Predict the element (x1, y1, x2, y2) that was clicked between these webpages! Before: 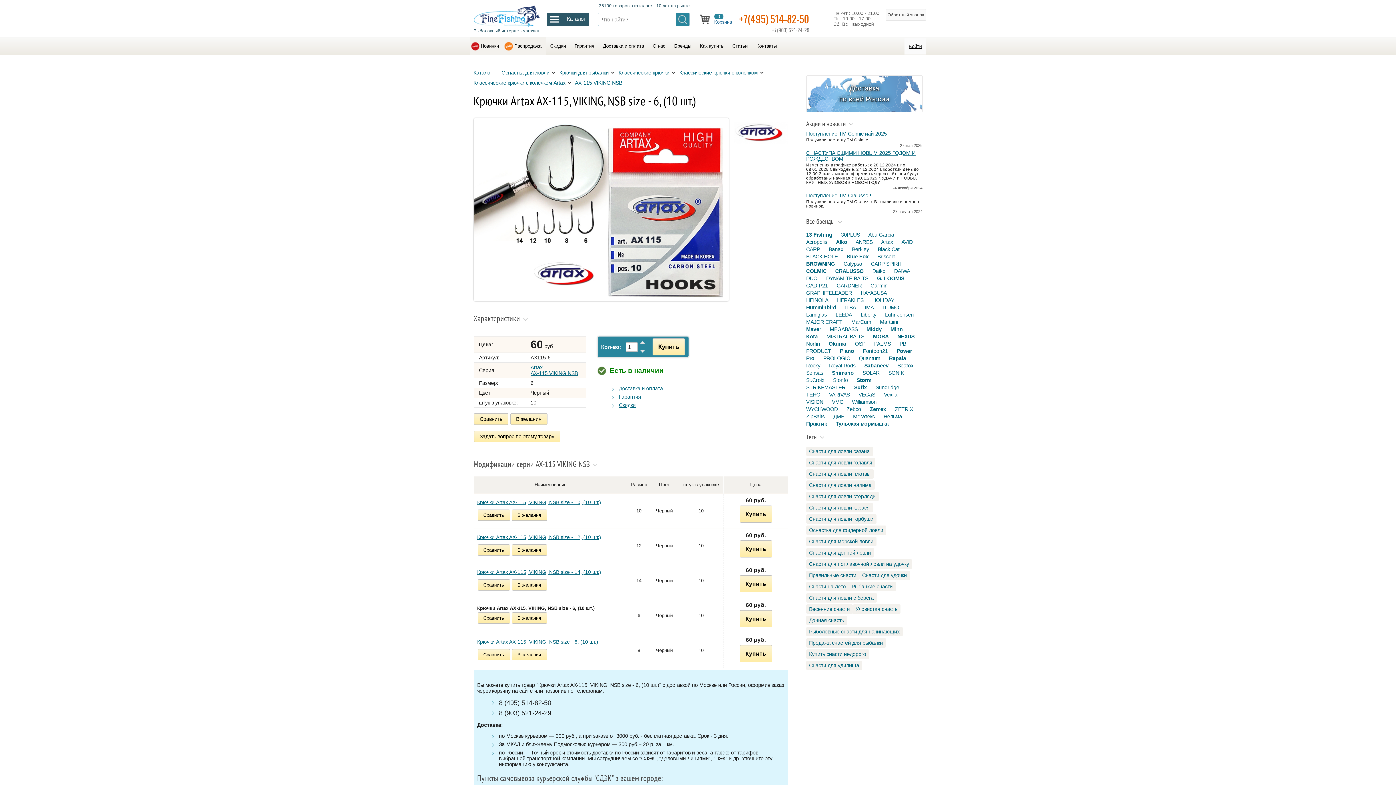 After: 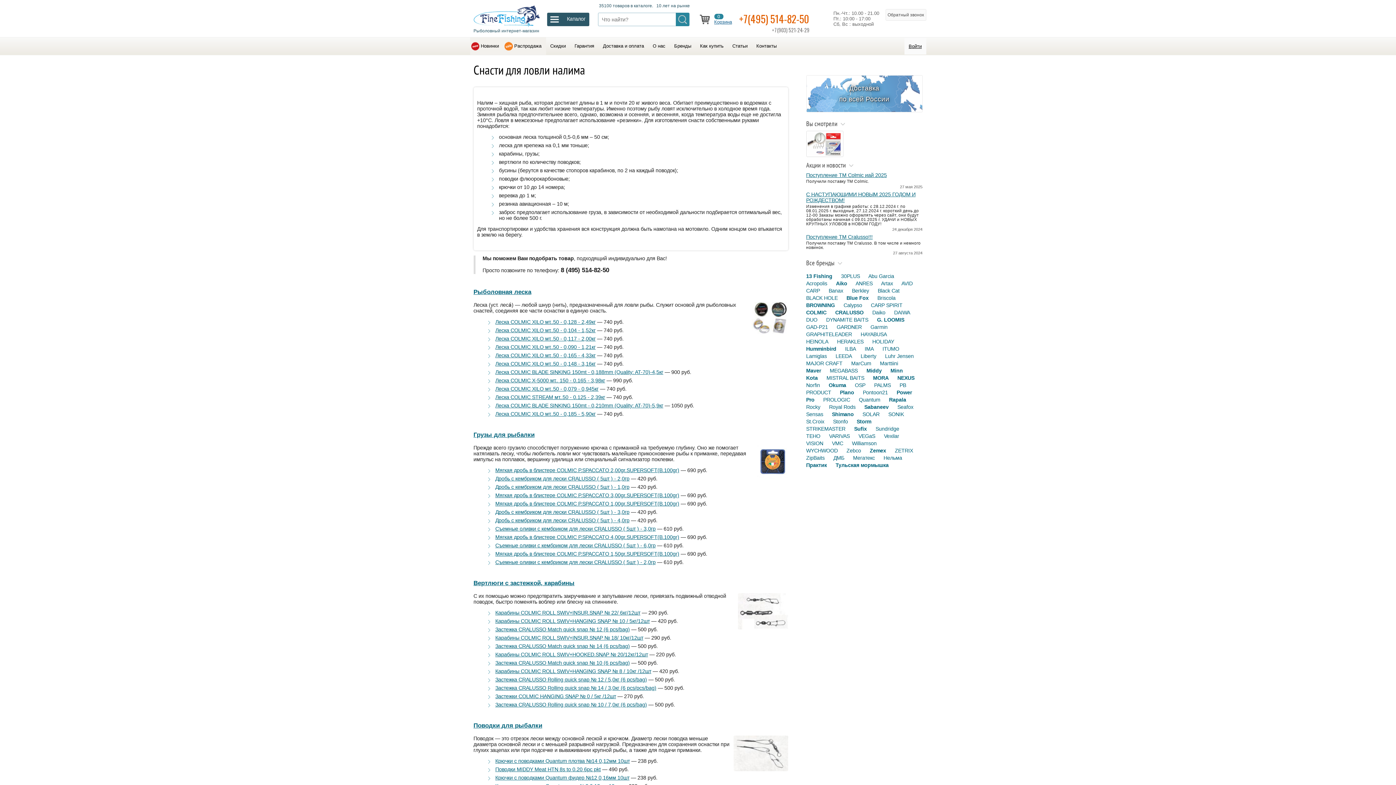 Action: label: Снасти для ловли налима bbox: (809, 482, 871, 488)